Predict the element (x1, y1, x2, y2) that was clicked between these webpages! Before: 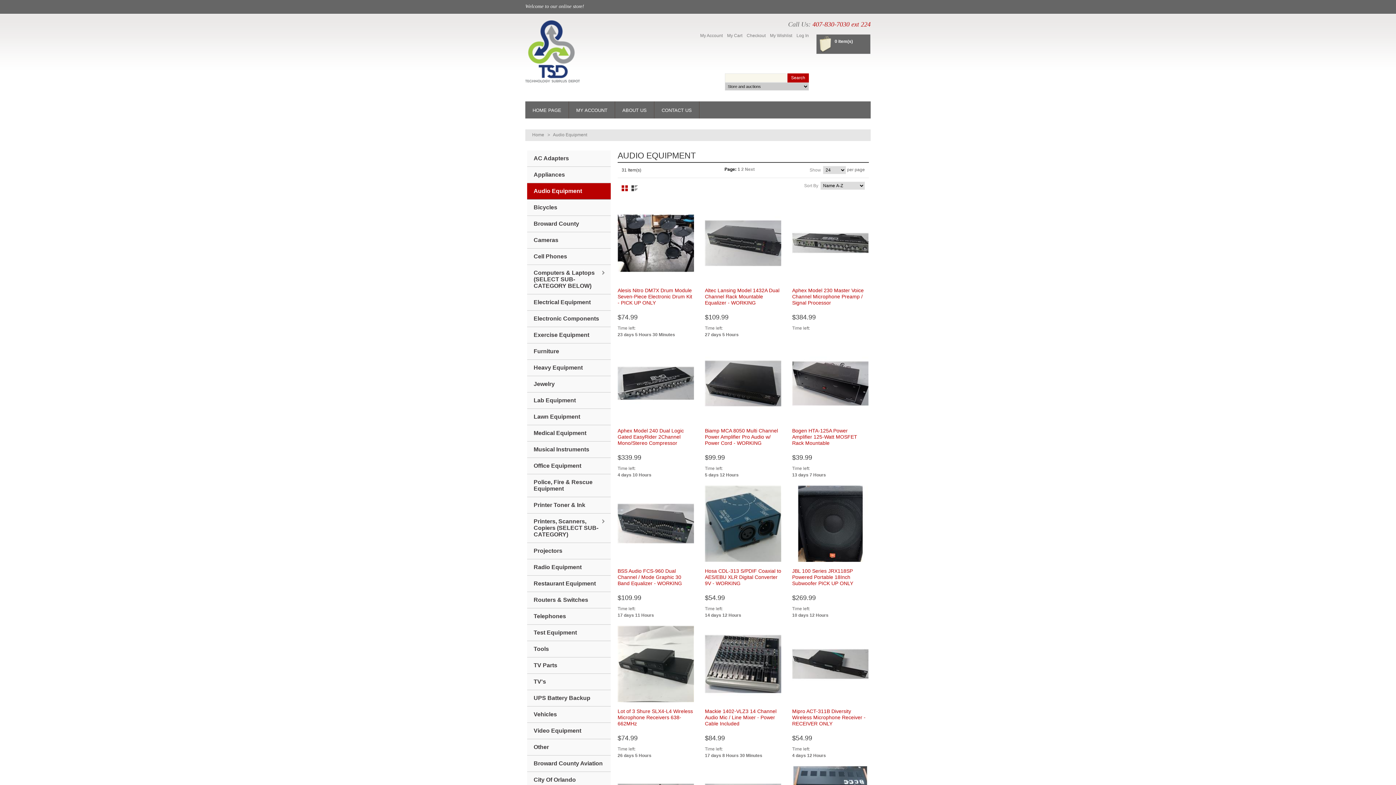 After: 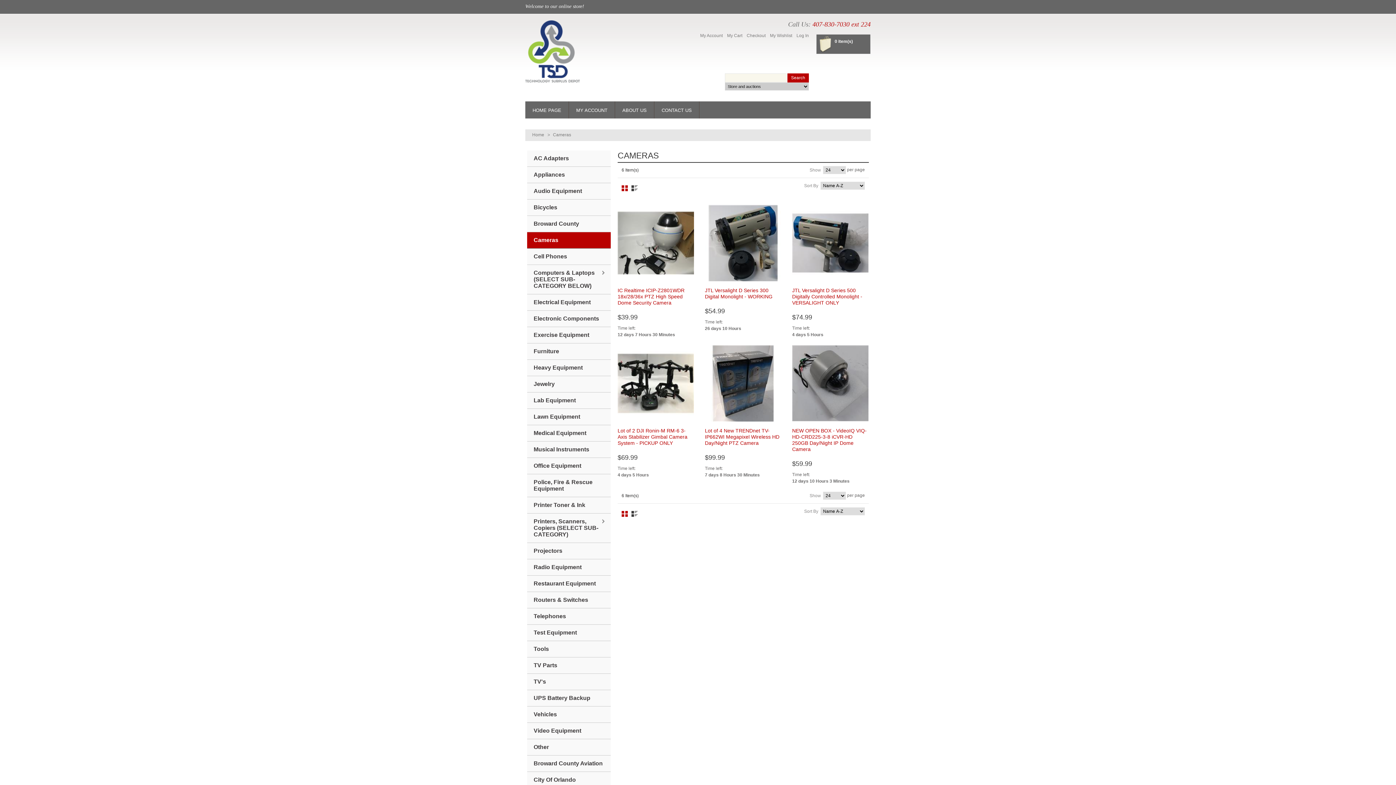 Action: label: Cameras bbox: (527, 232, 610, 248)